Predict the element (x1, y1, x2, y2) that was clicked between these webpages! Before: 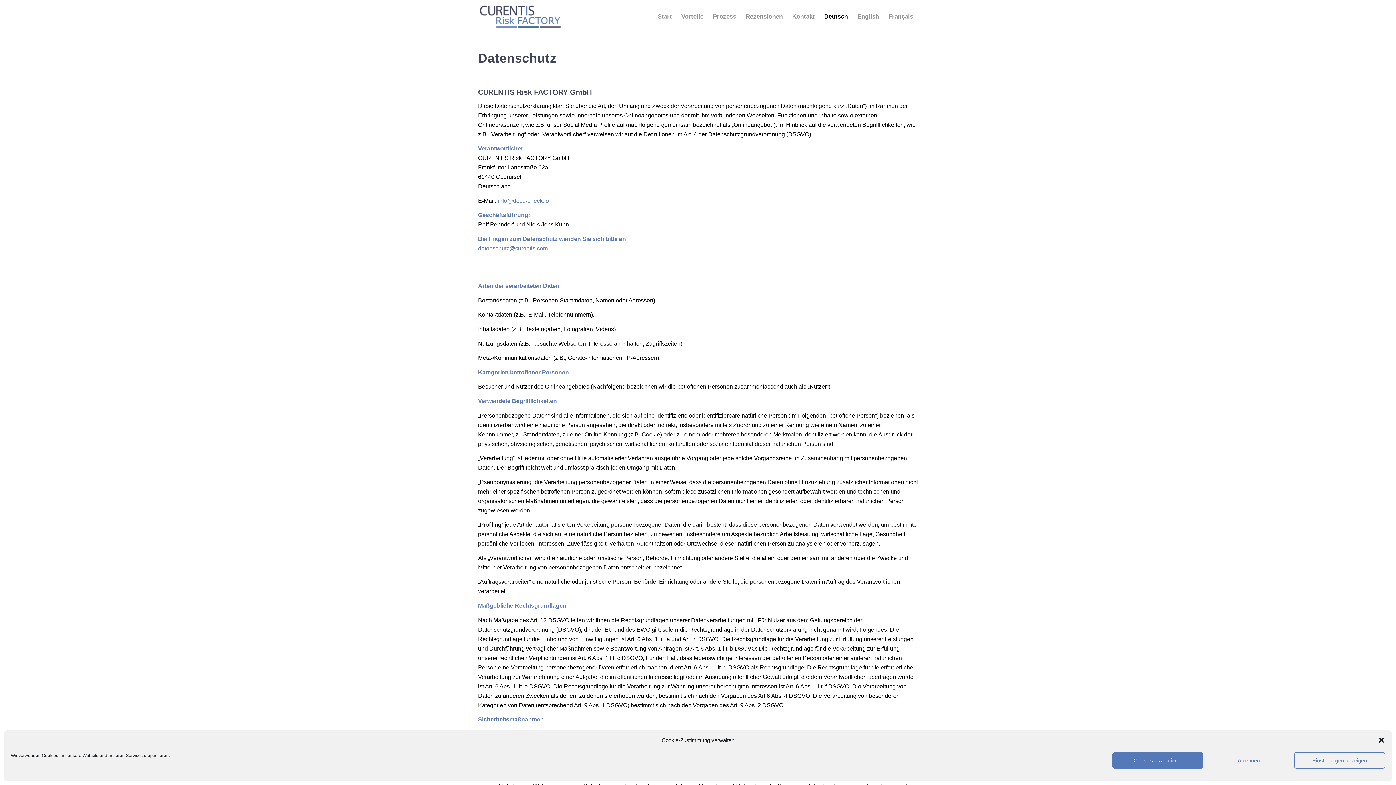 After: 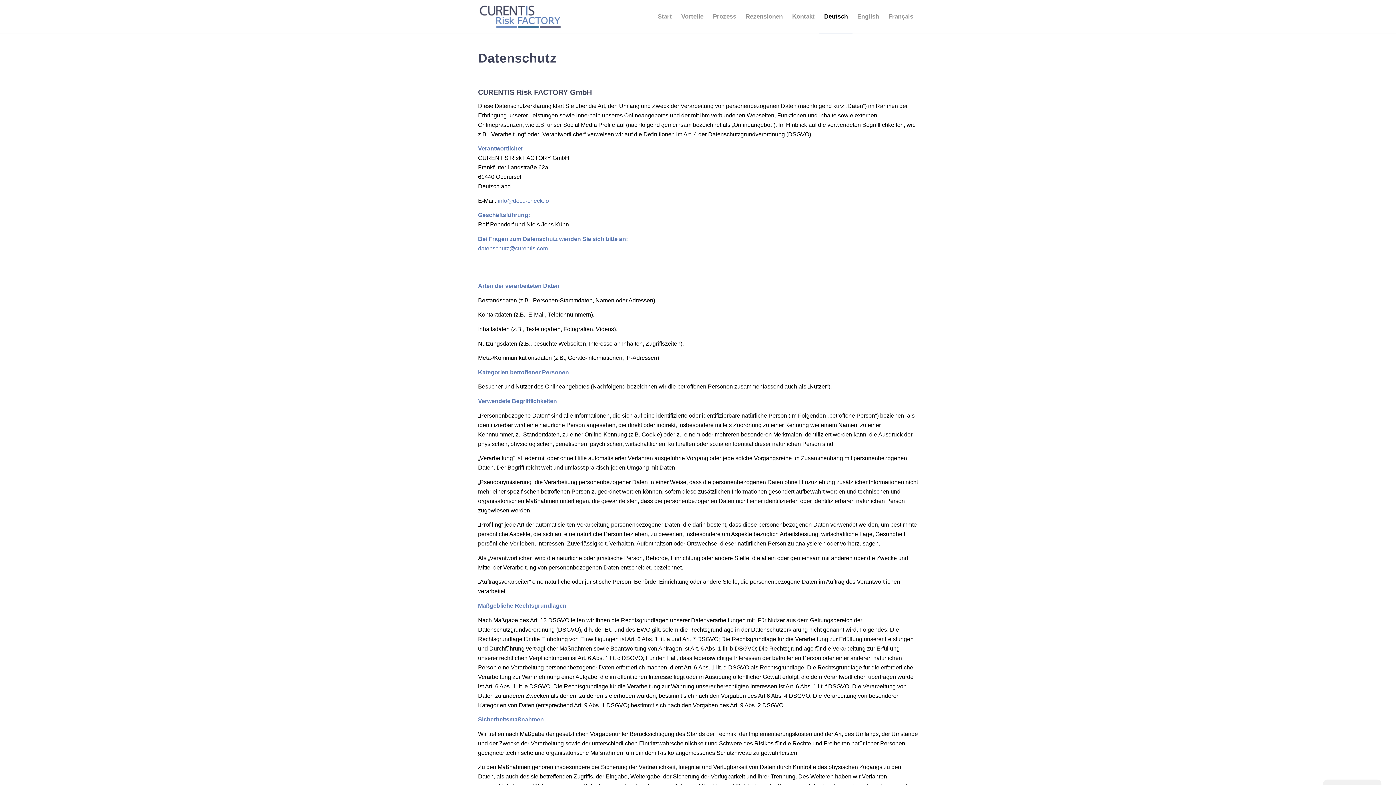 Action: bbox: (1378, 737, 1385, 744) label: Dialog schließen